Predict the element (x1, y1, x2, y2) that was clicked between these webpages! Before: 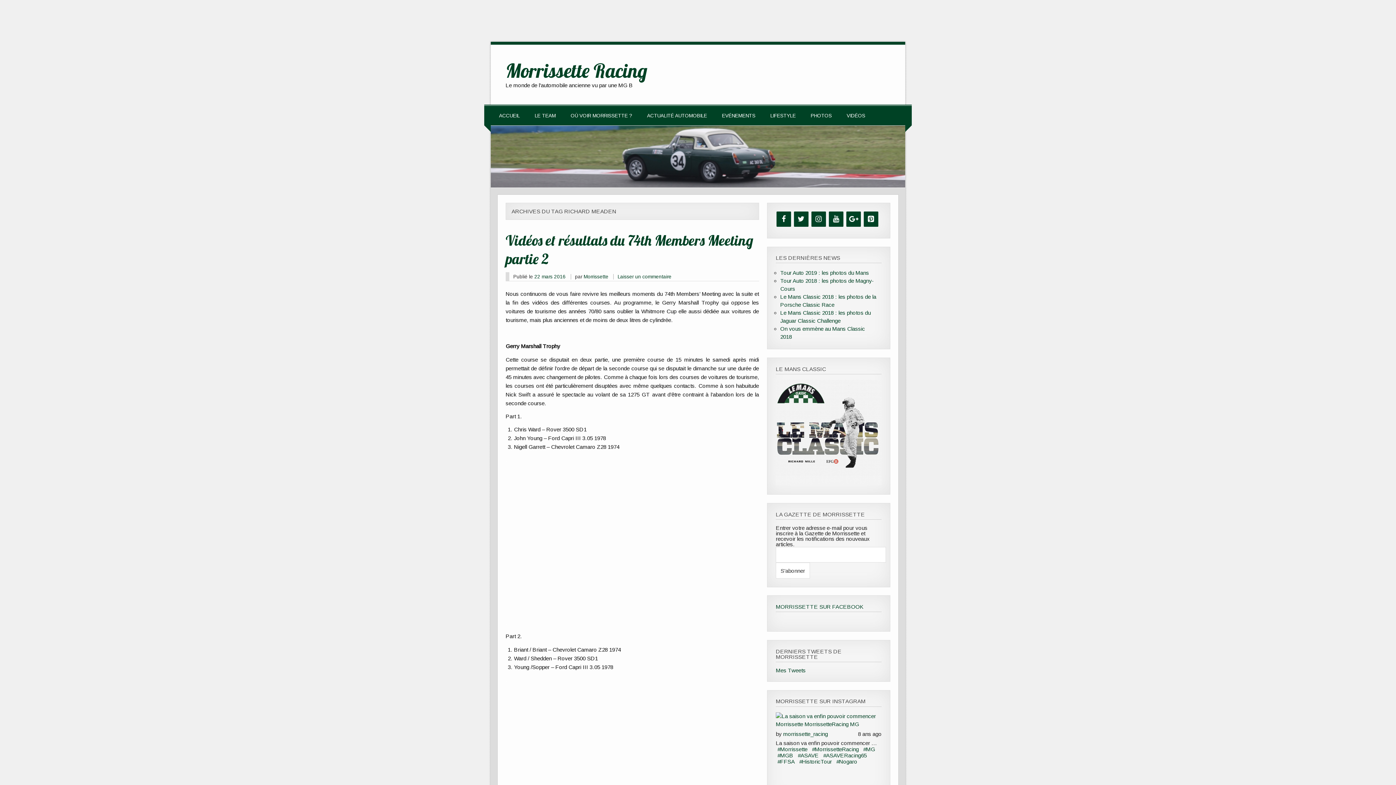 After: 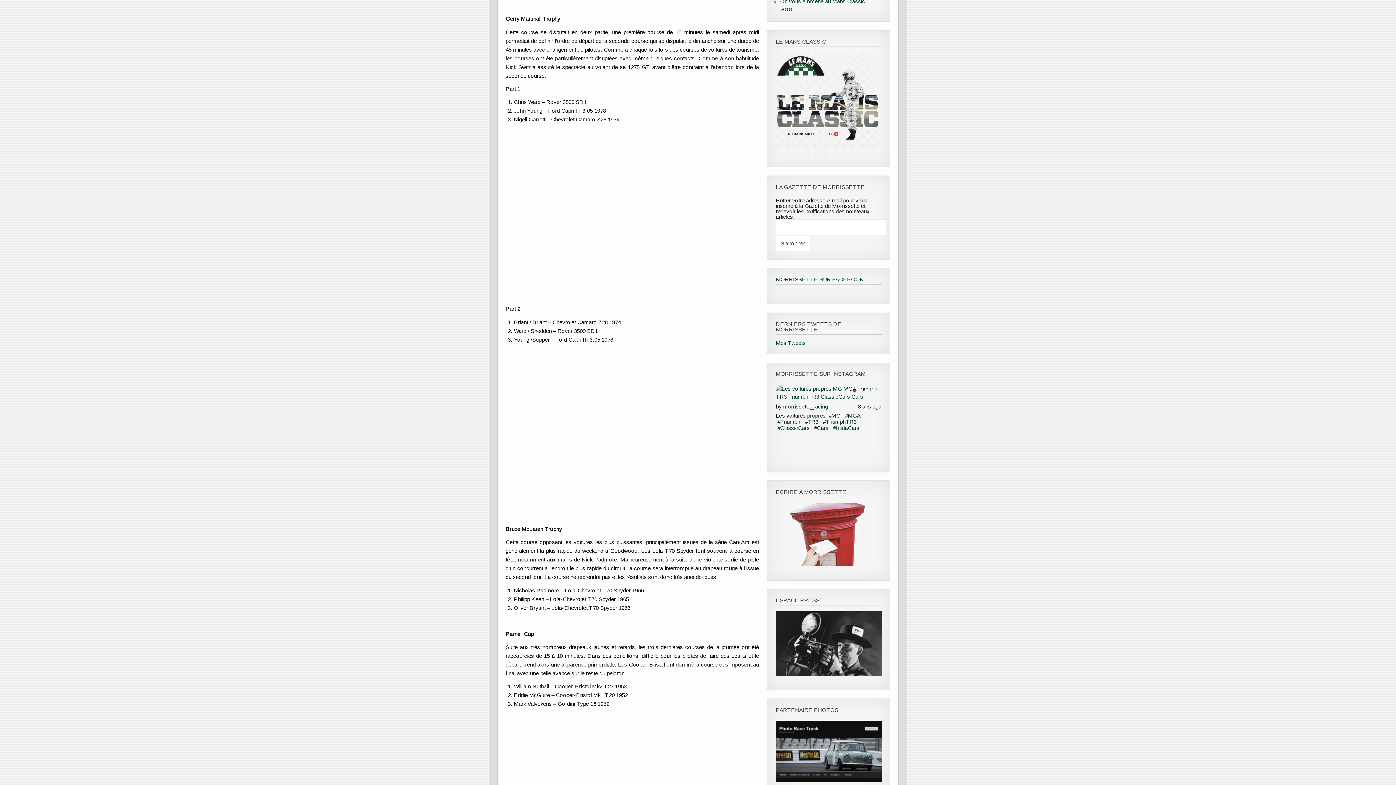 Action: bbox: (776, 712, 881, 728)